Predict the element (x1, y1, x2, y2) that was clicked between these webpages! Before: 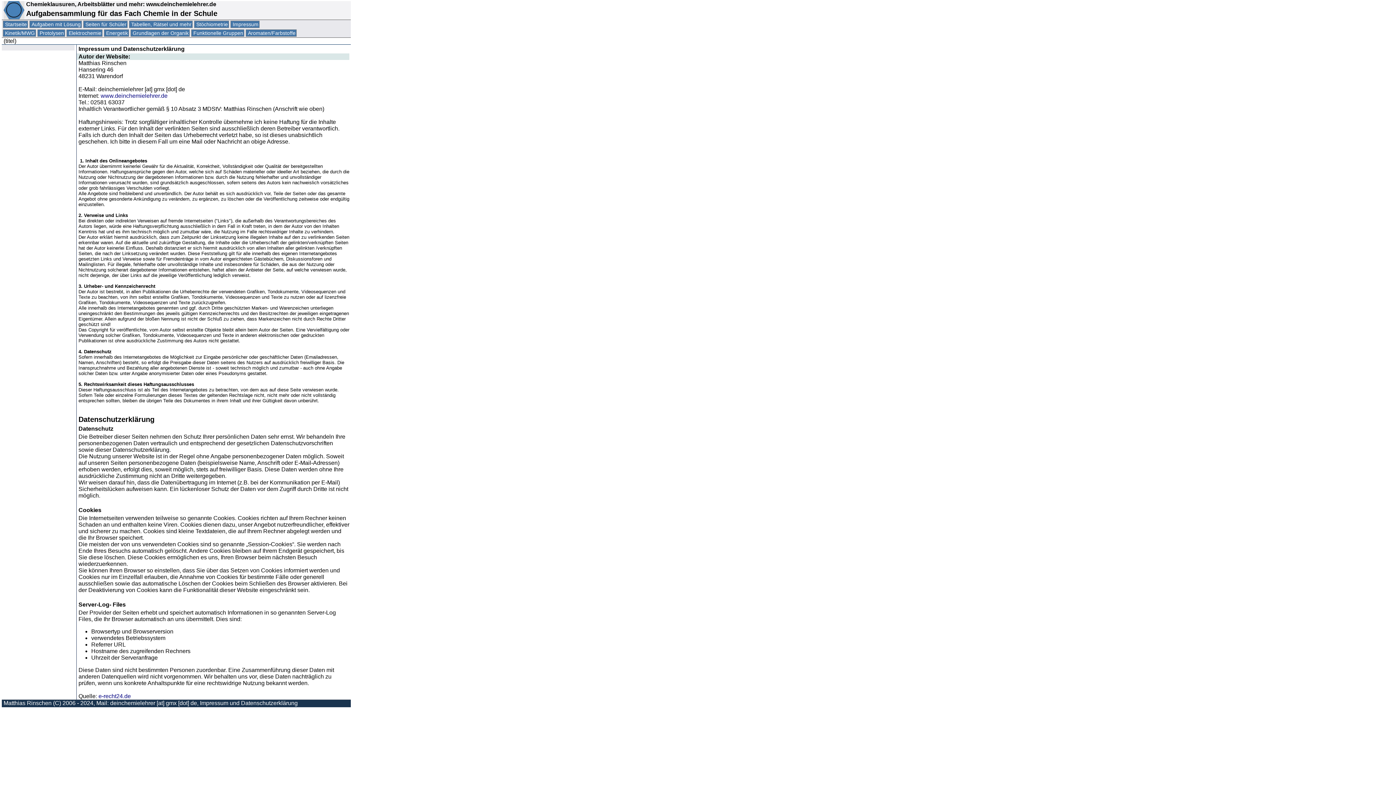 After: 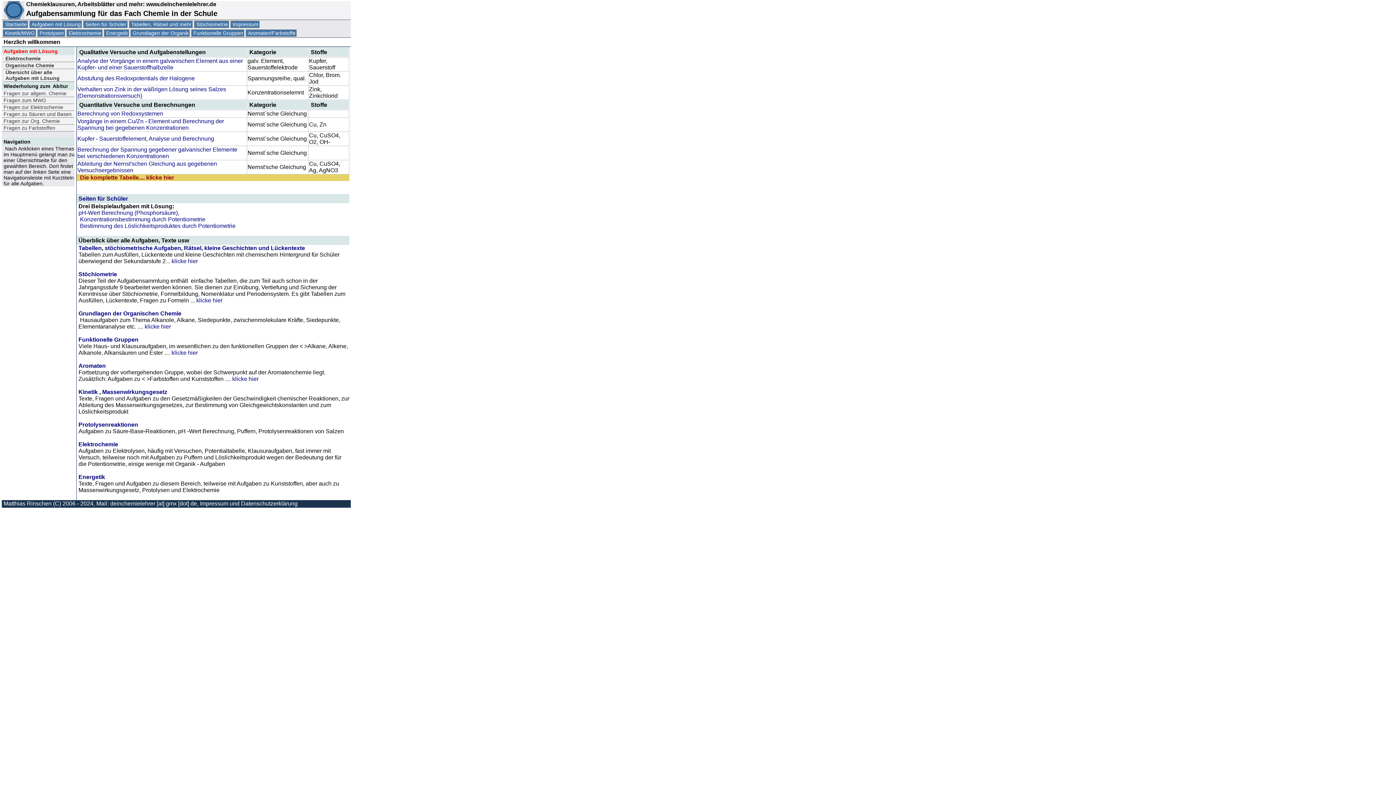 Action: label: Chemieklausuren, Arbeitsblätter und mehr: www.deinchemielehrer.de bbox: (24, 1, 216, 7)